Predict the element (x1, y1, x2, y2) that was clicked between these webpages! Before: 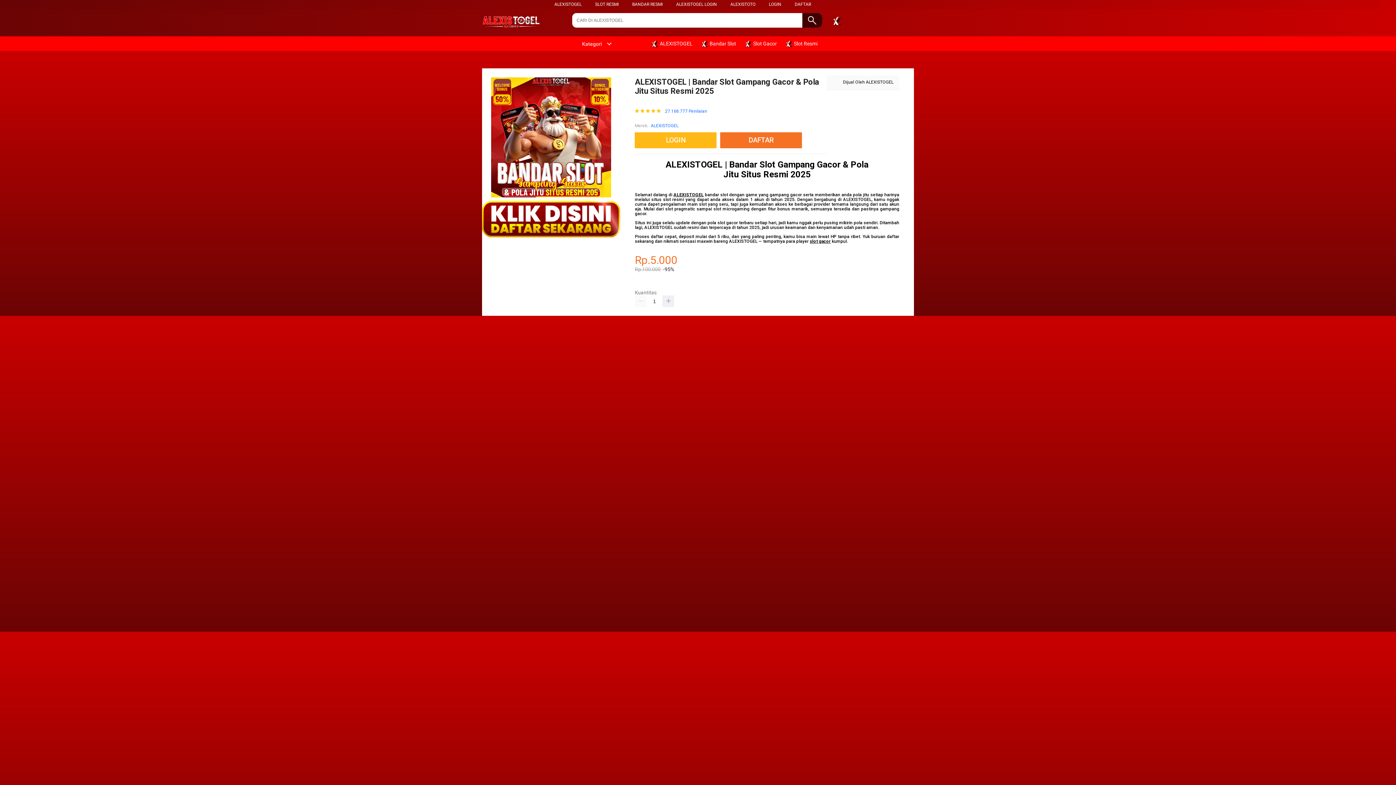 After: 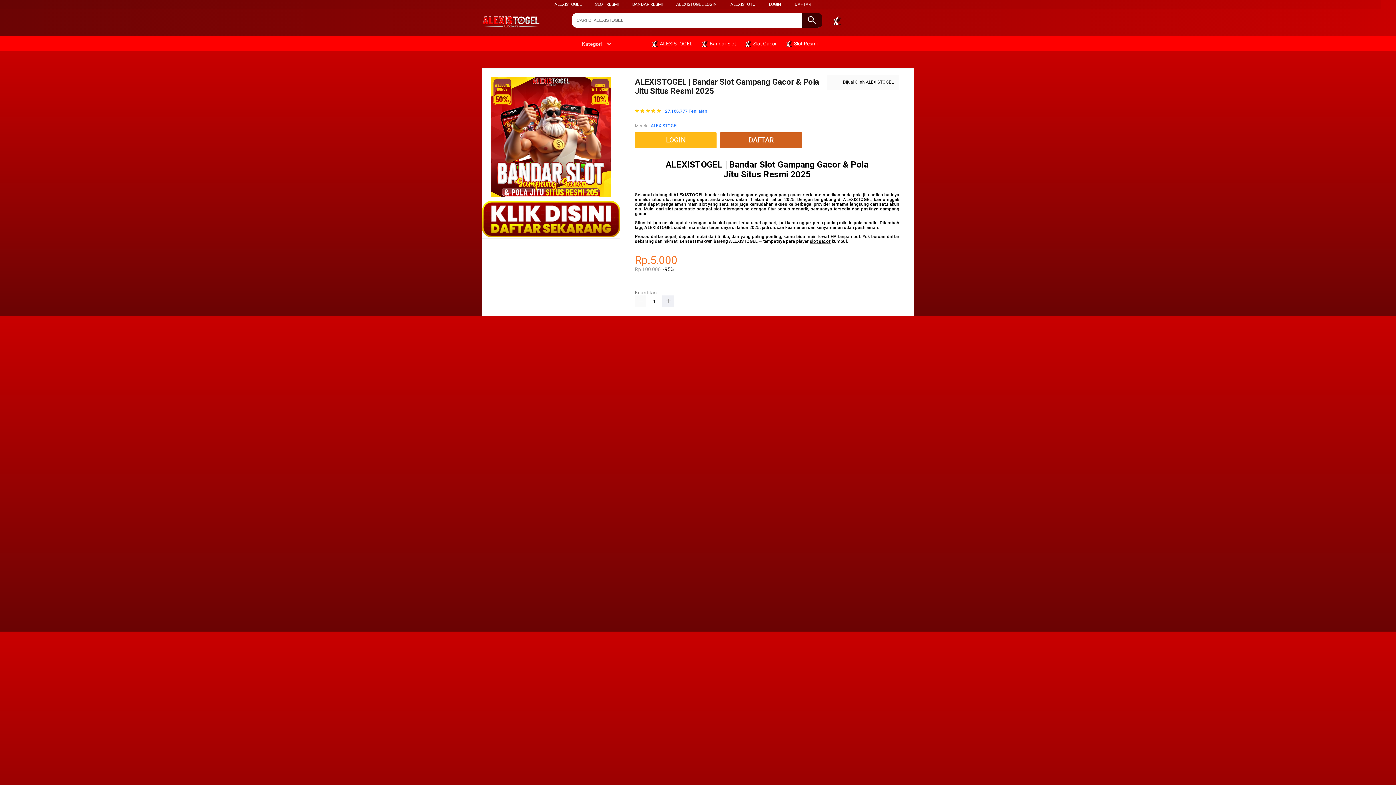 Action: bbox: (720, 132, 802, 148) label: DAFTAR